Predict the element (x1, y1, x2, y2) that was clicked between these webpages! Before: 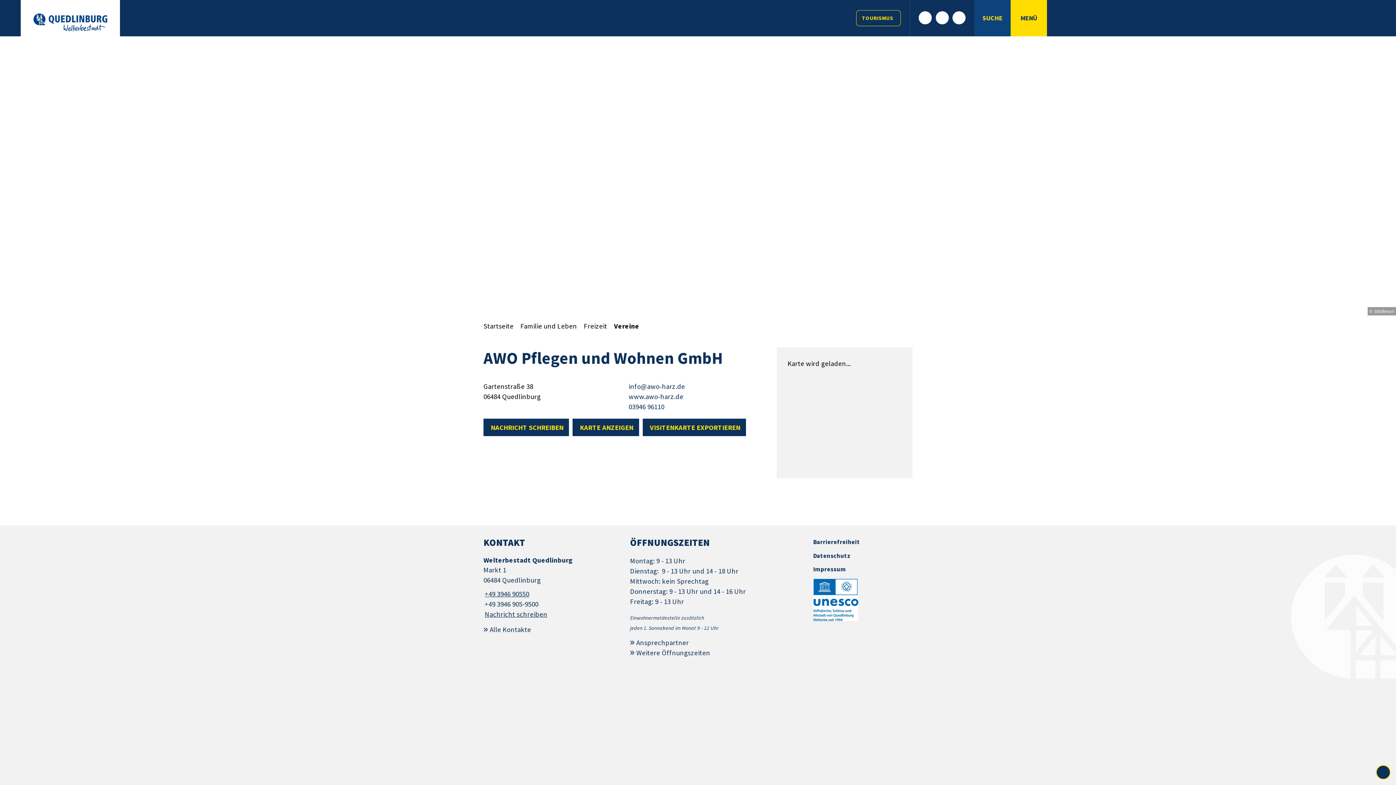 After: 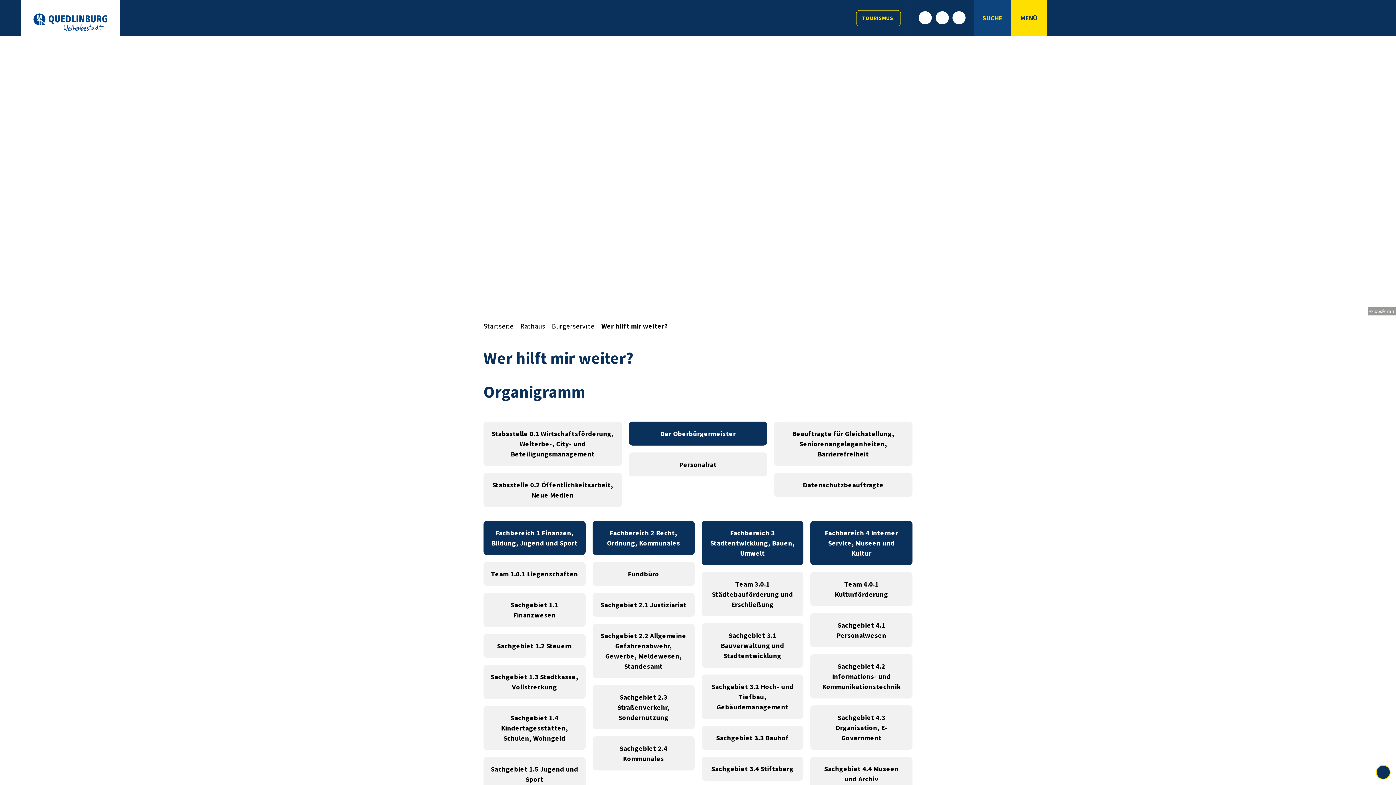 Action: label: Alle Kontakte bbox: (483, 625, 531, 634)